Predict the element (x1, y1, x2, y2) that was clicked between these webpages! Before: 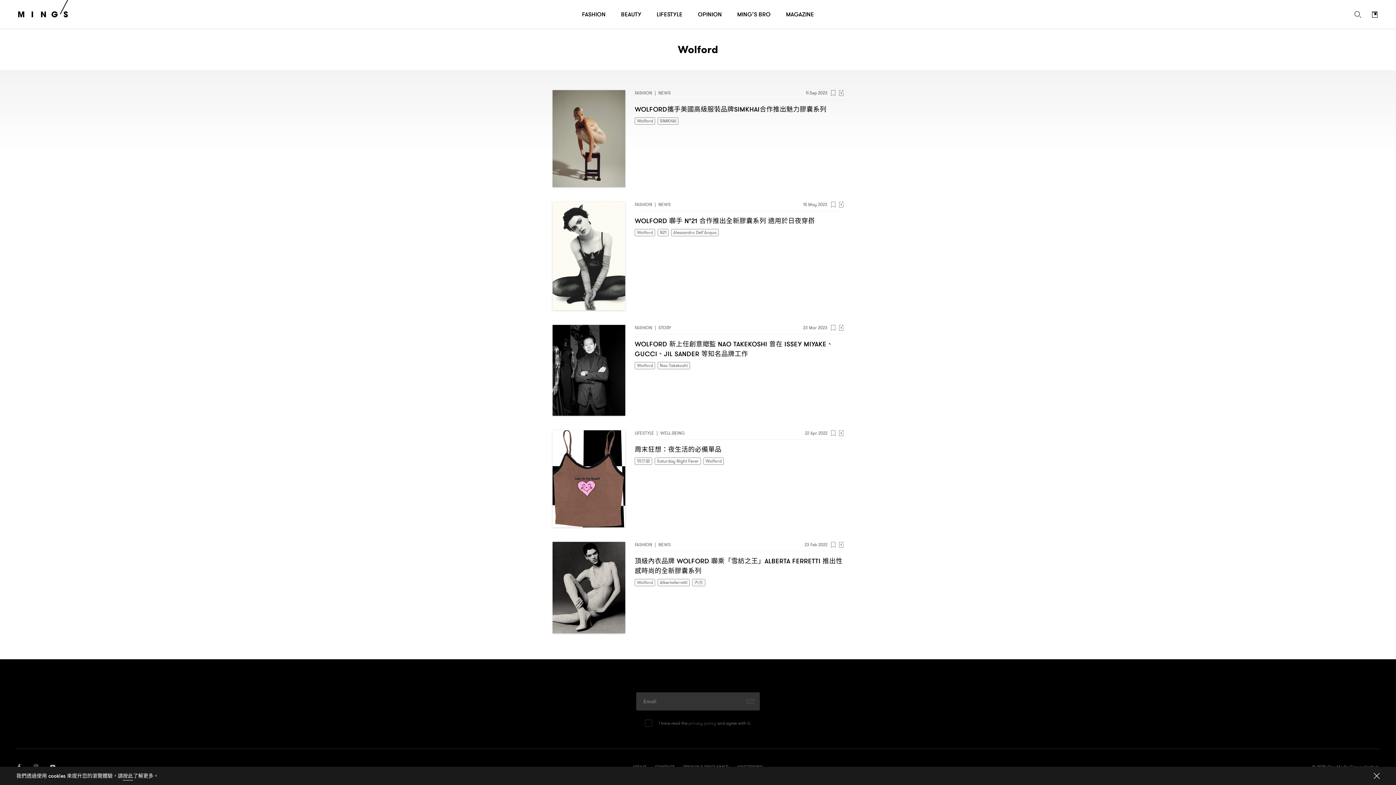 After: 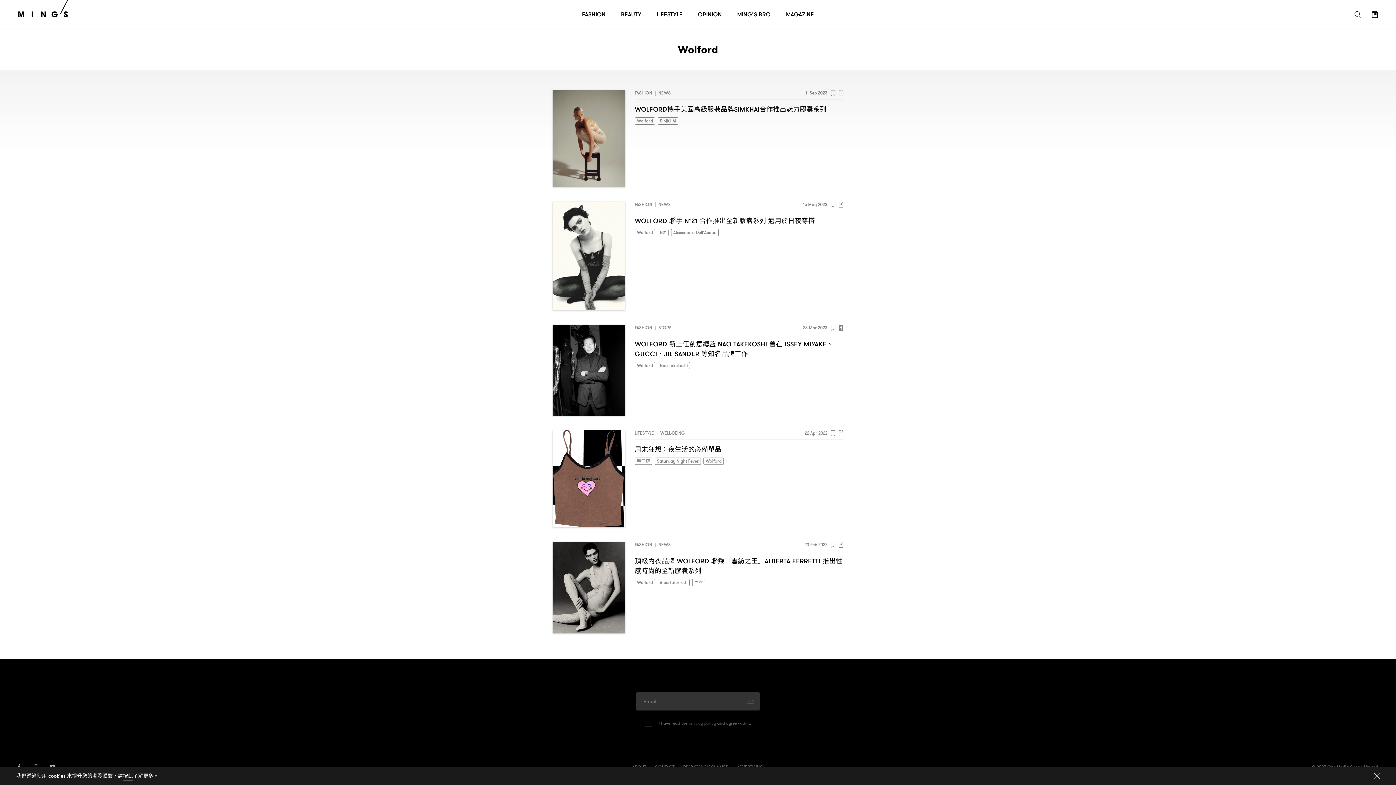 Action: bbox: (835, 321, 847, 334)